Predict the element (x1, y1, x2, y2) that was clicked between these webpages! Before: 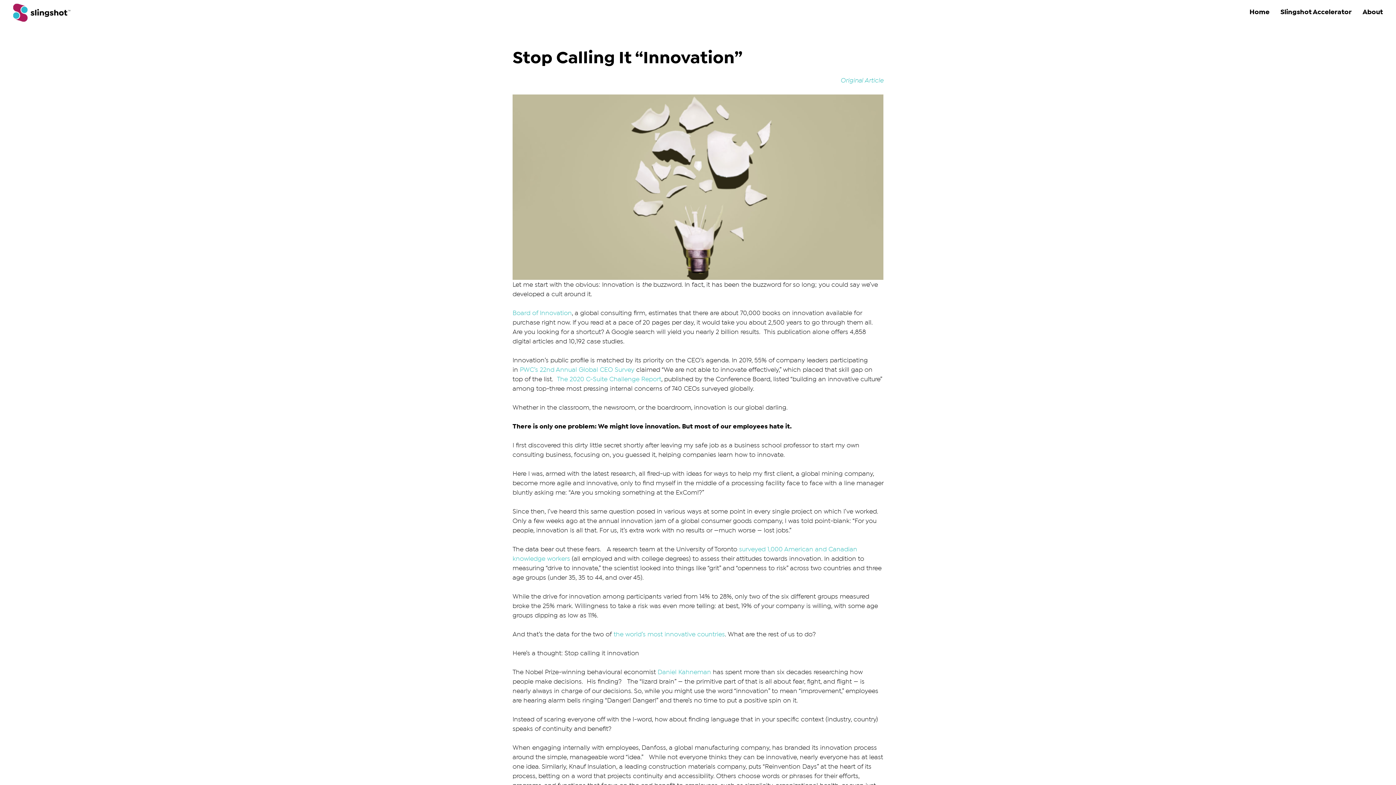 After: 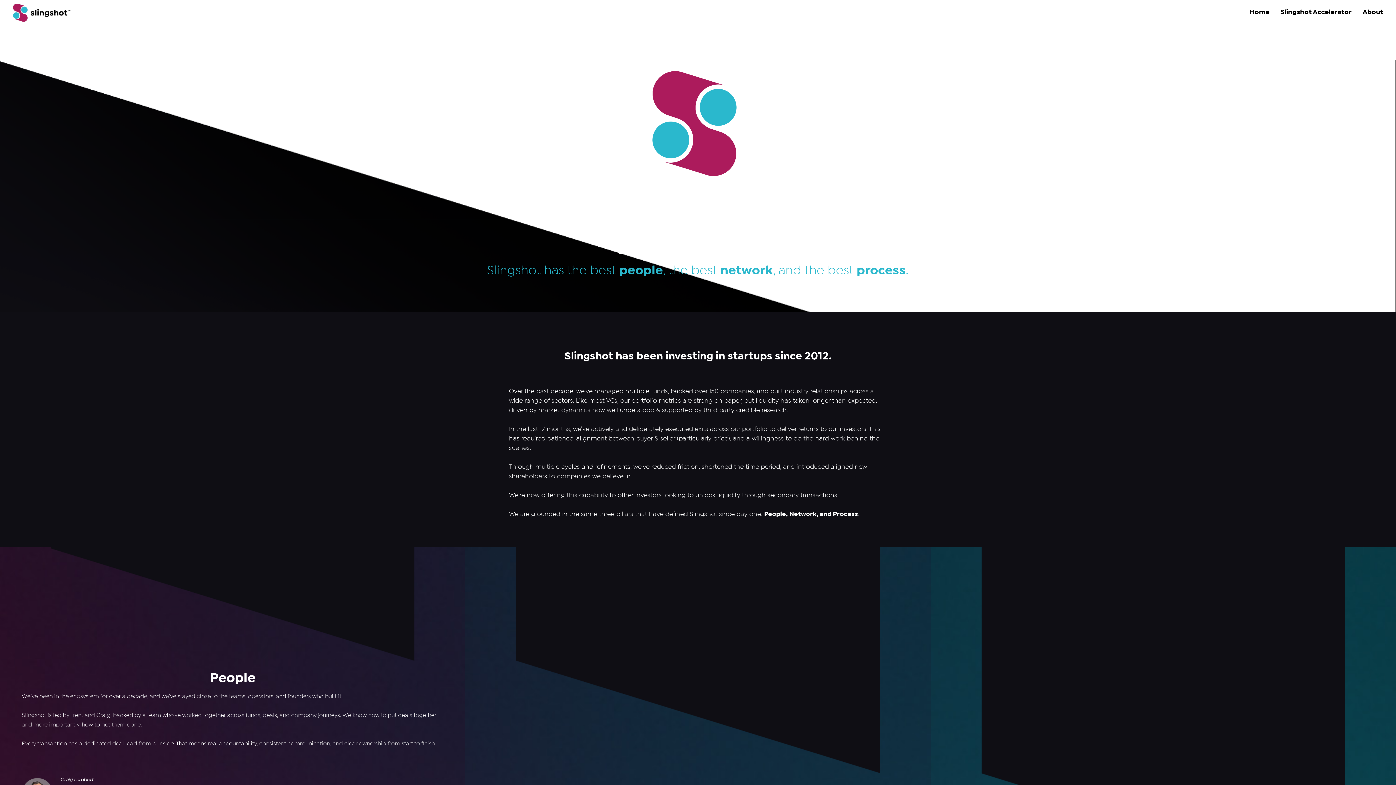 Action: bbox: (0, 7, 74, 12)